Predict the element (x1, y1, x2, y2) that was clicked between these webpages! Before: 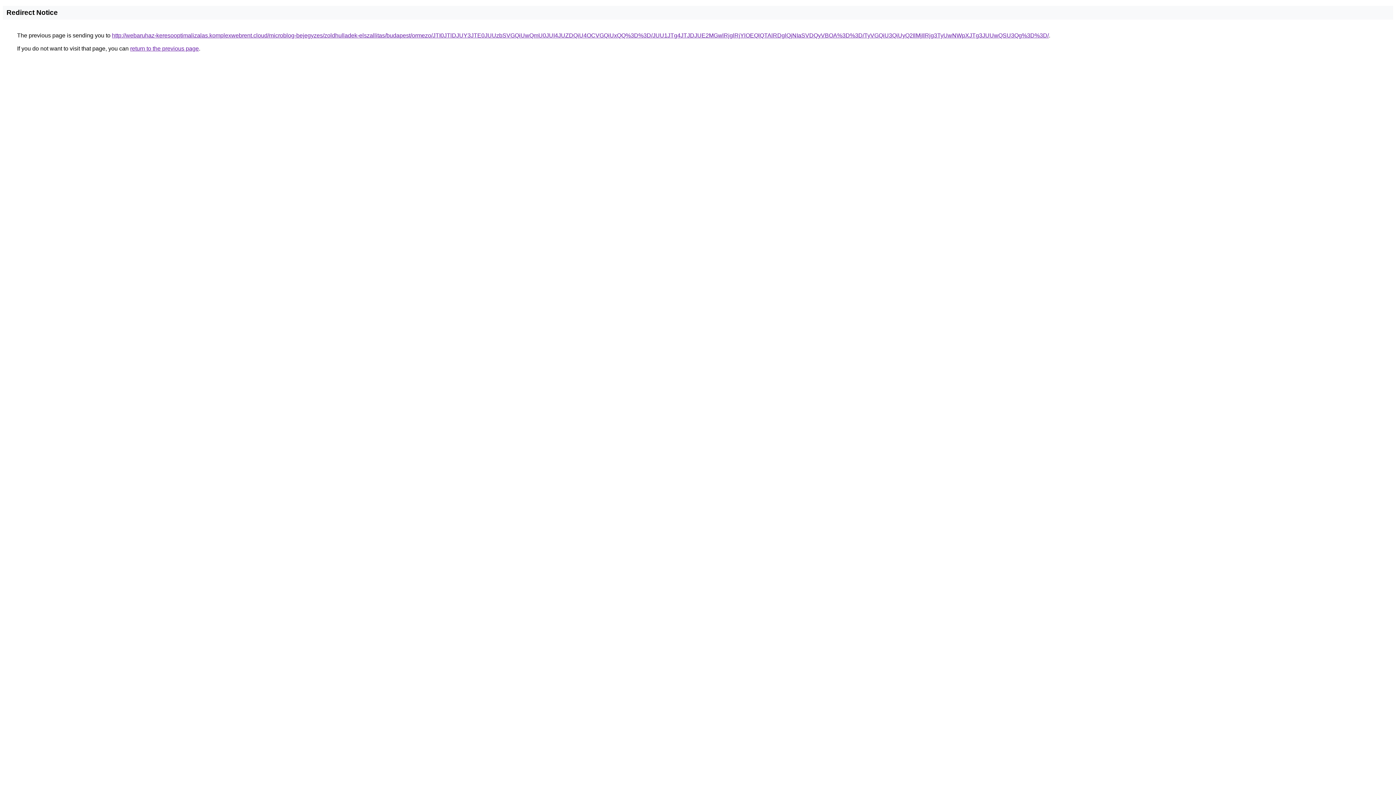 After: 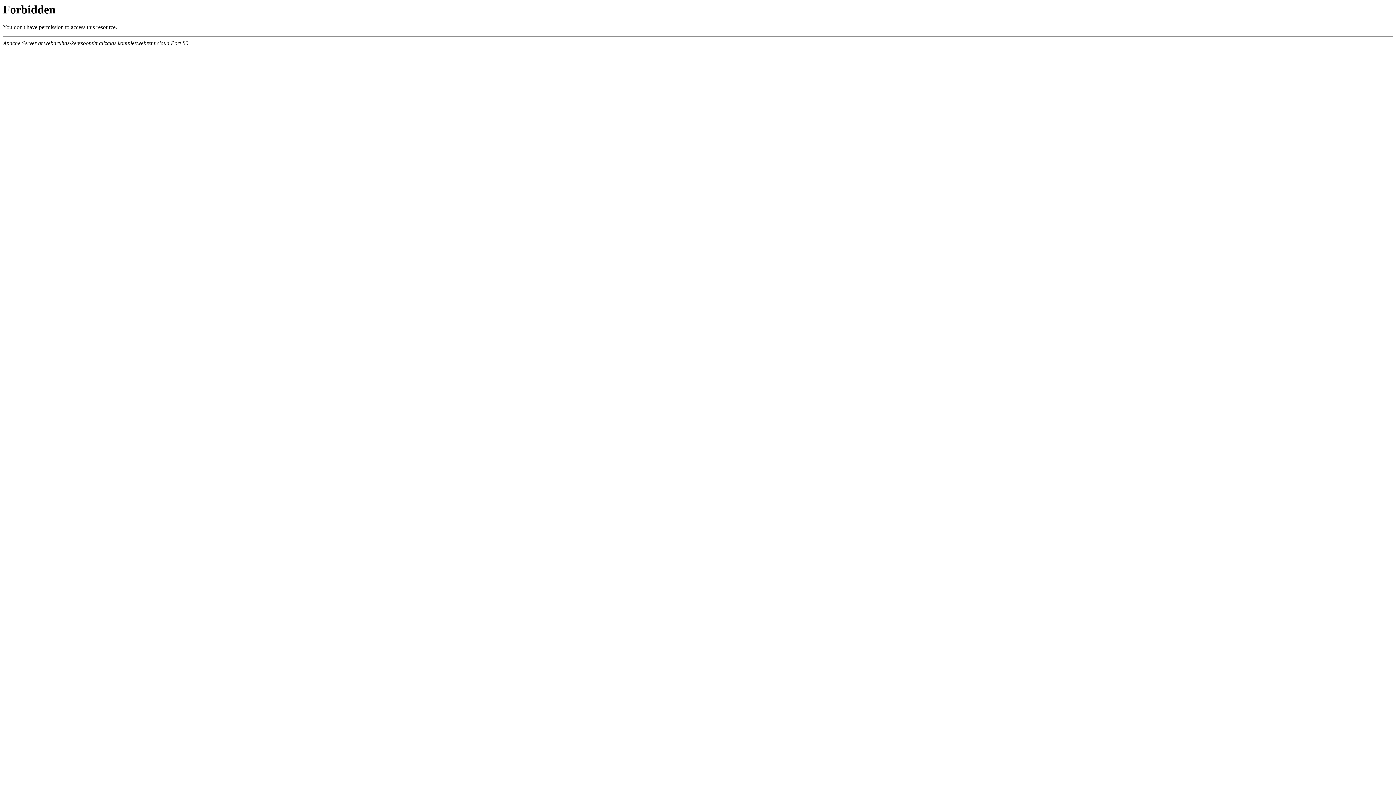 Action: label: http://webaruhaz-keresooptimalizalas.komplexwebrent.cloud/microblog-bejegyzes/zoldhulladek-elszallitas/budapest/ormezo/JTI0JTlDJUY3JTE0JUUzbSVGQiUwQmU0JUI4JUZDQiU4OCVGQiUxQQ%3D%3D/JUU1JTg4JTJDJUE2MGwlRjglRjYlOEQlQTAlRDglQjNIaSVDQyVBOA%3D%3D/TyVGQiU3QiUyQ2IlMjIlRjg3TyUwNWpXJTg3JUUwQSU3Qg%3D%3D/ bbox: (112, 32, 1049, 38)